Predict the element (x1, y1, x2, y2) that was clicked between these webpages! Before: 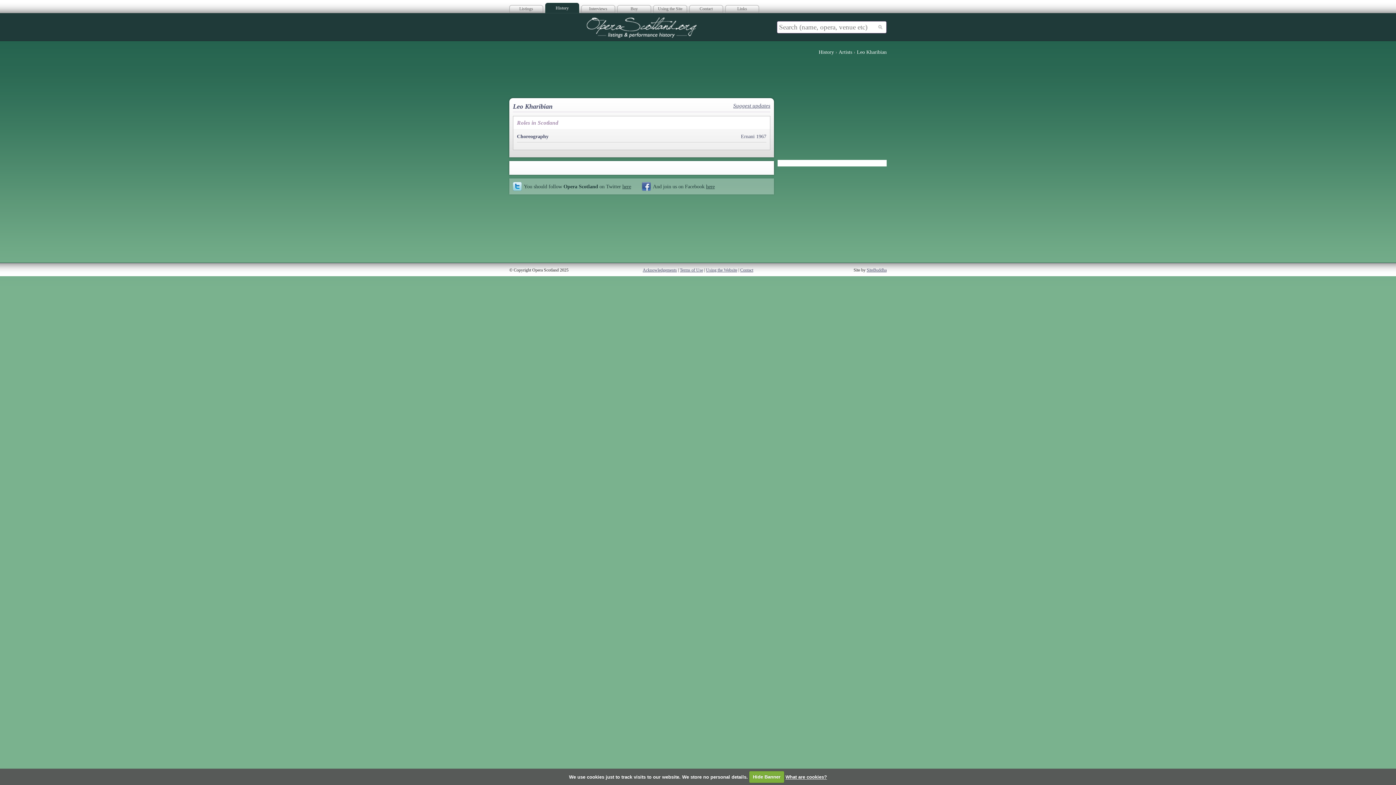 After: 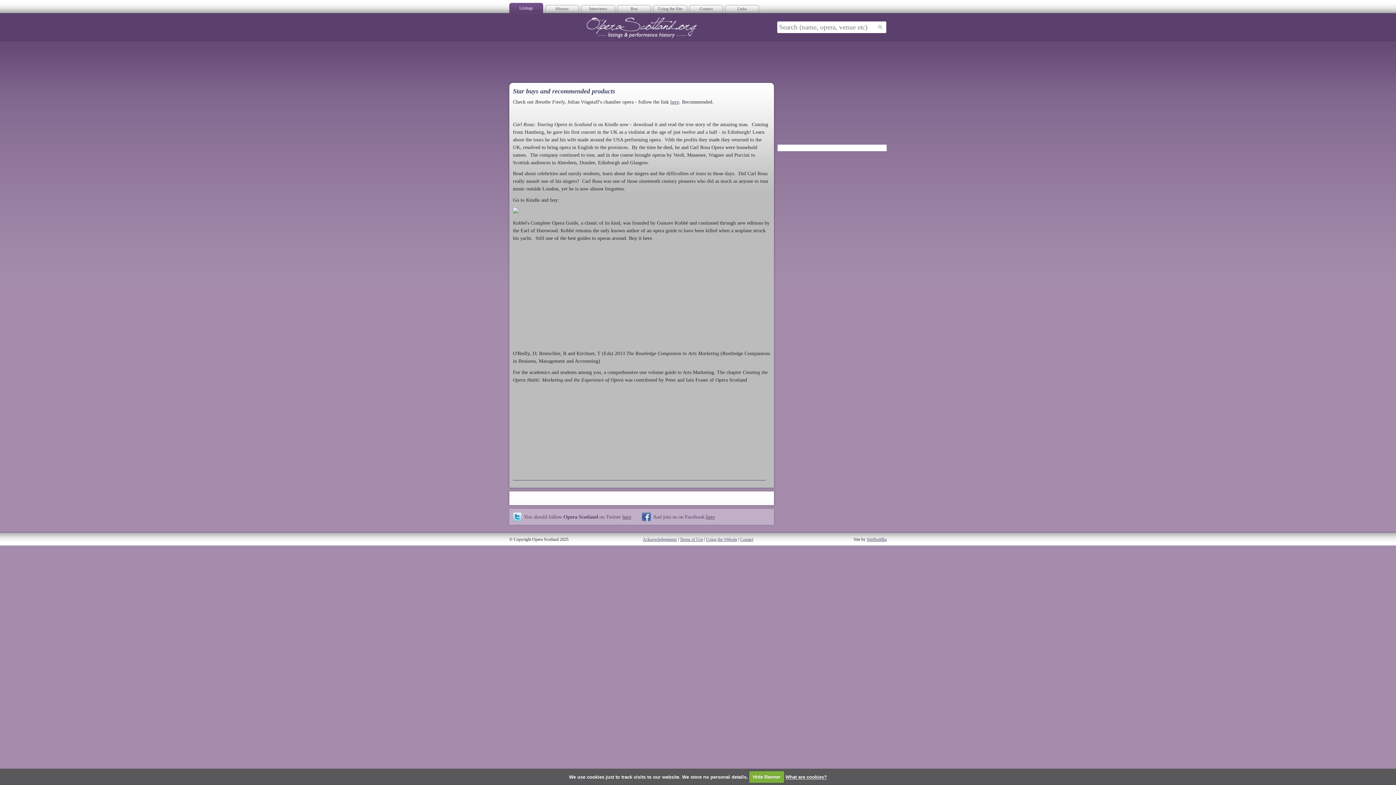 Action: label: Buy bbox: (617, 2, 651, 13)